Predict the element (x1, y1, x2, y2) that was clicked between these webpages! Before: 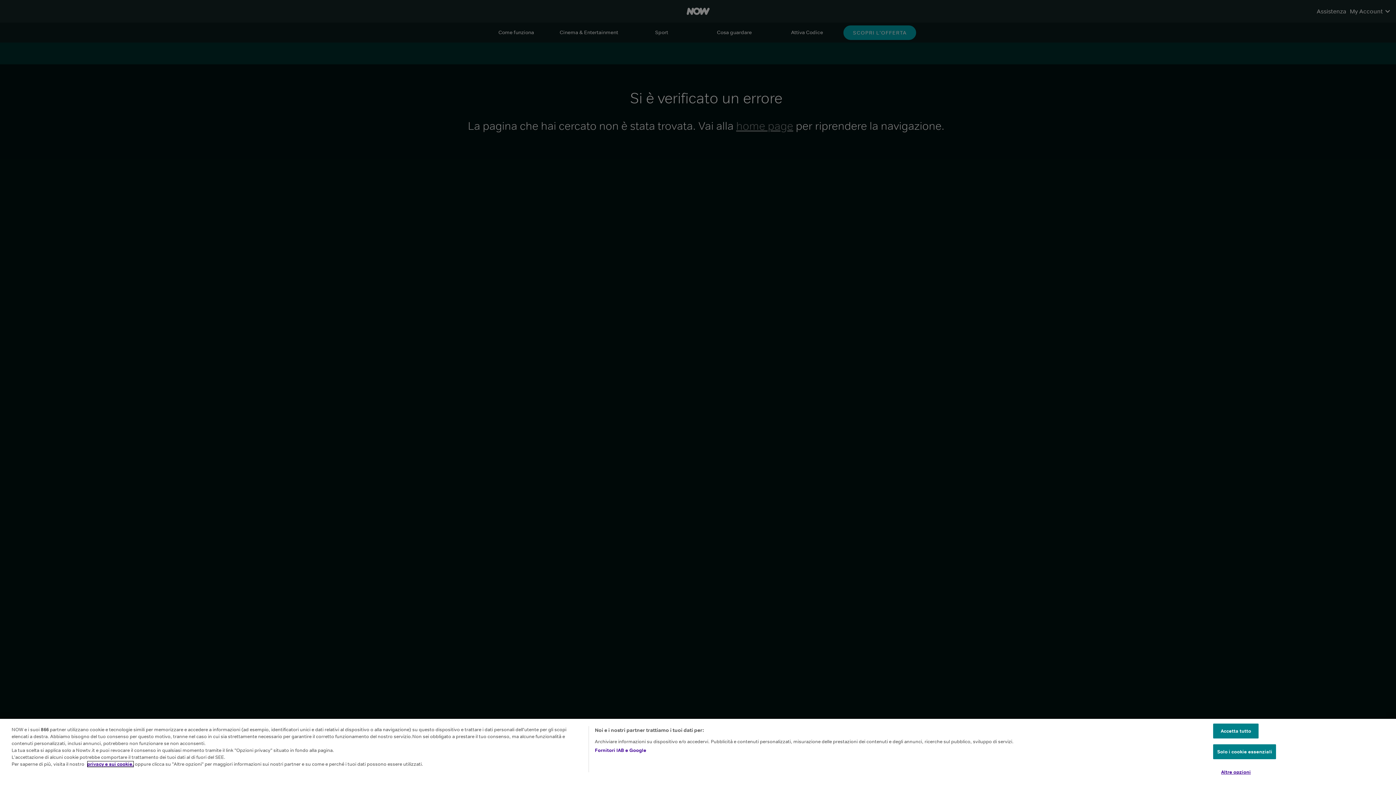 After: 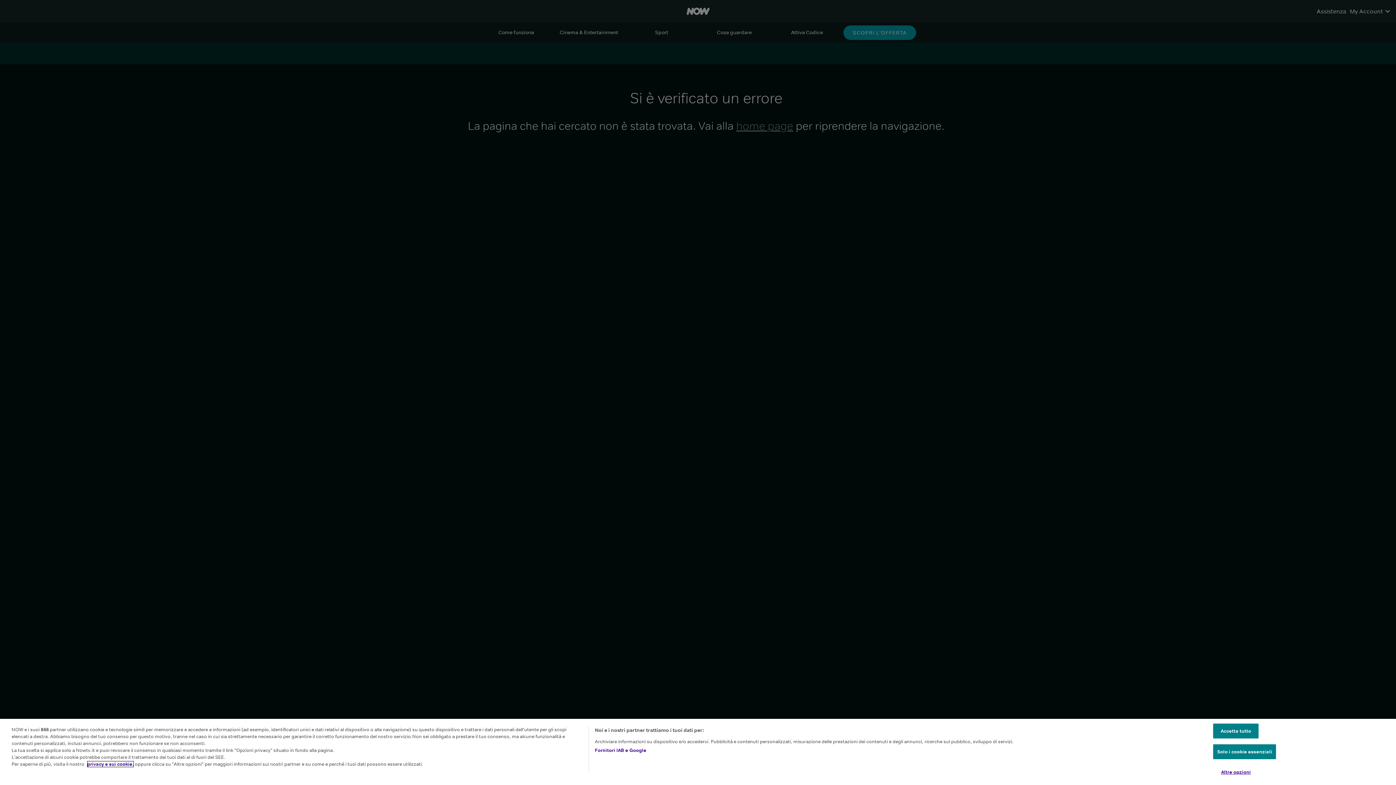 Action: bbox: (87, 761, 133, 767) label: privacy e sui cookie.